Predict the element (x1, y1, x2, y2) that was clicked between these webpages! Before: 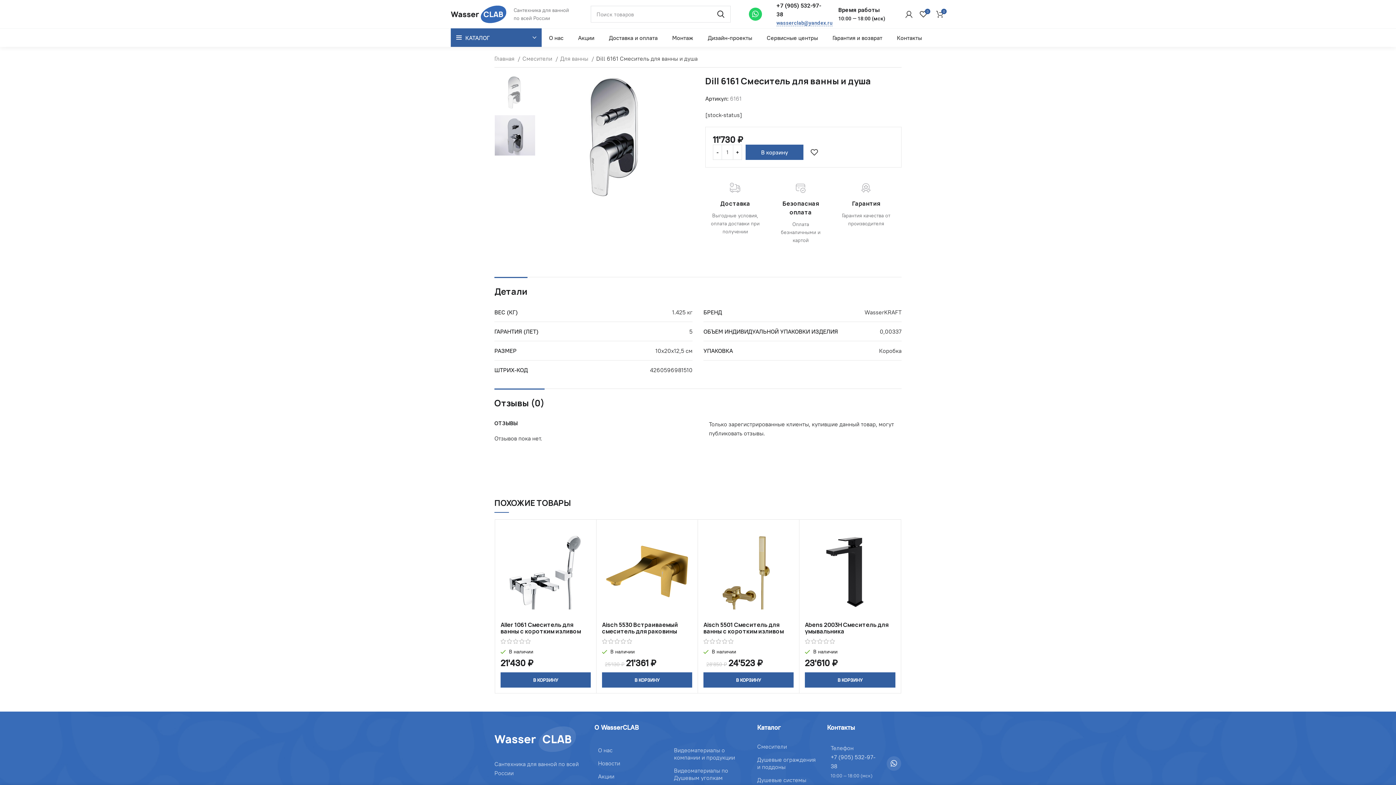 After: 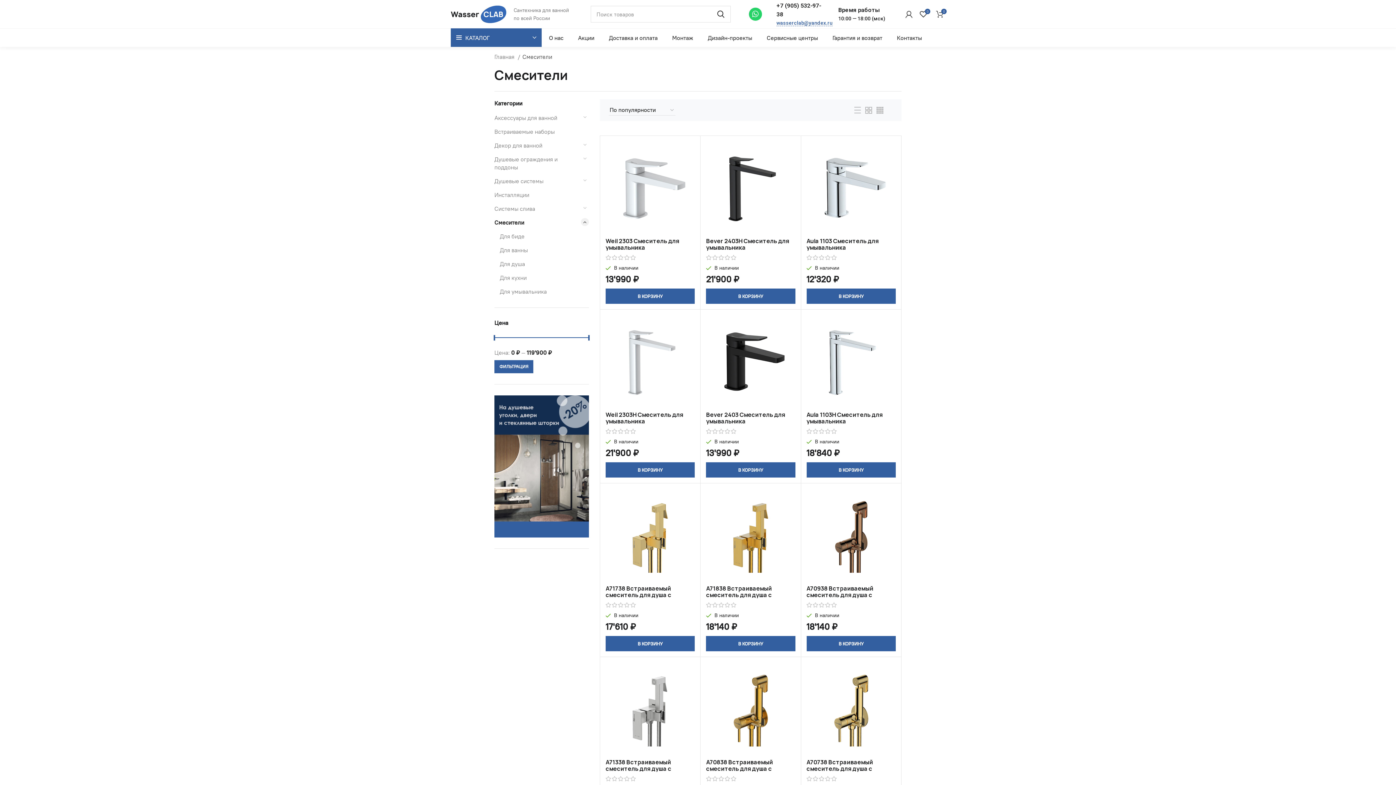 Action: bbox: (757, 740, 816, 753) label: Смесители